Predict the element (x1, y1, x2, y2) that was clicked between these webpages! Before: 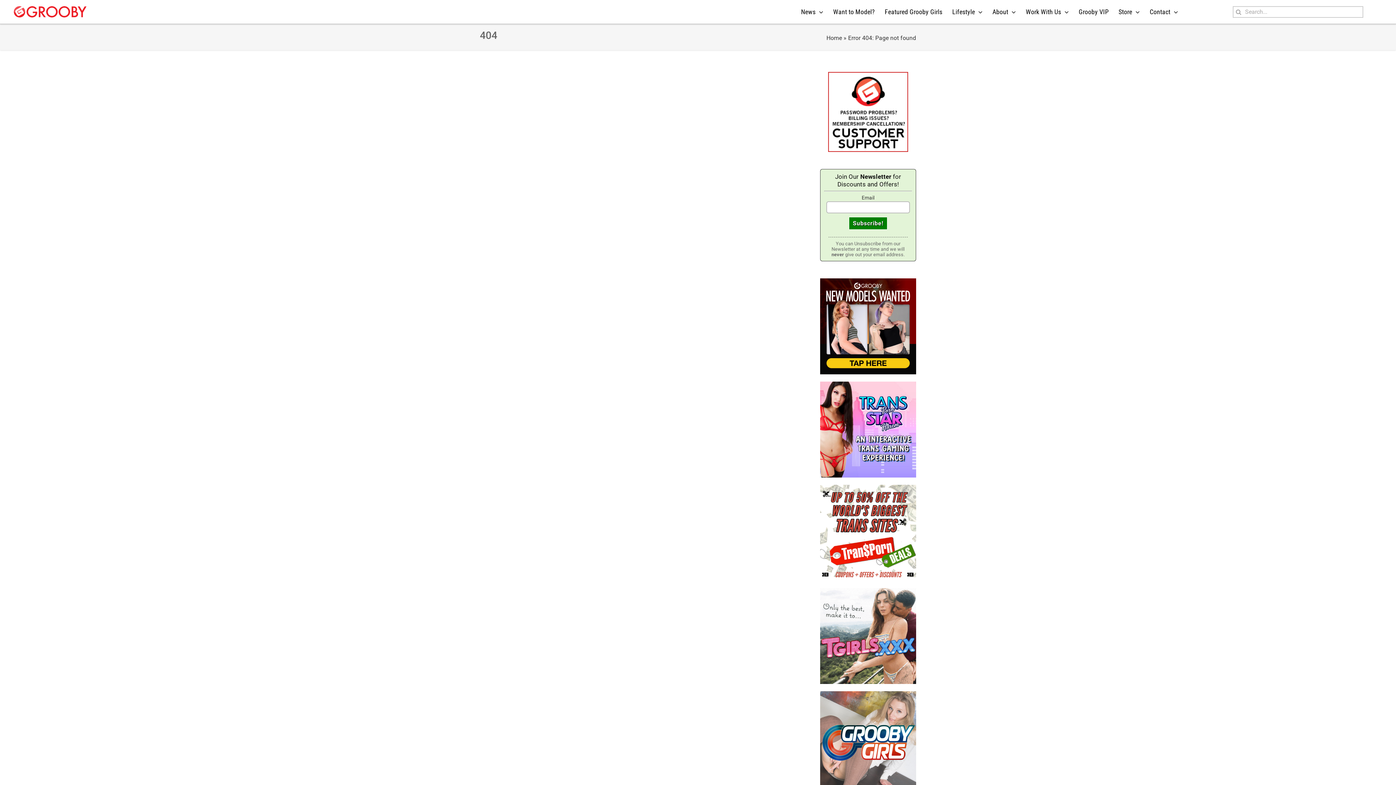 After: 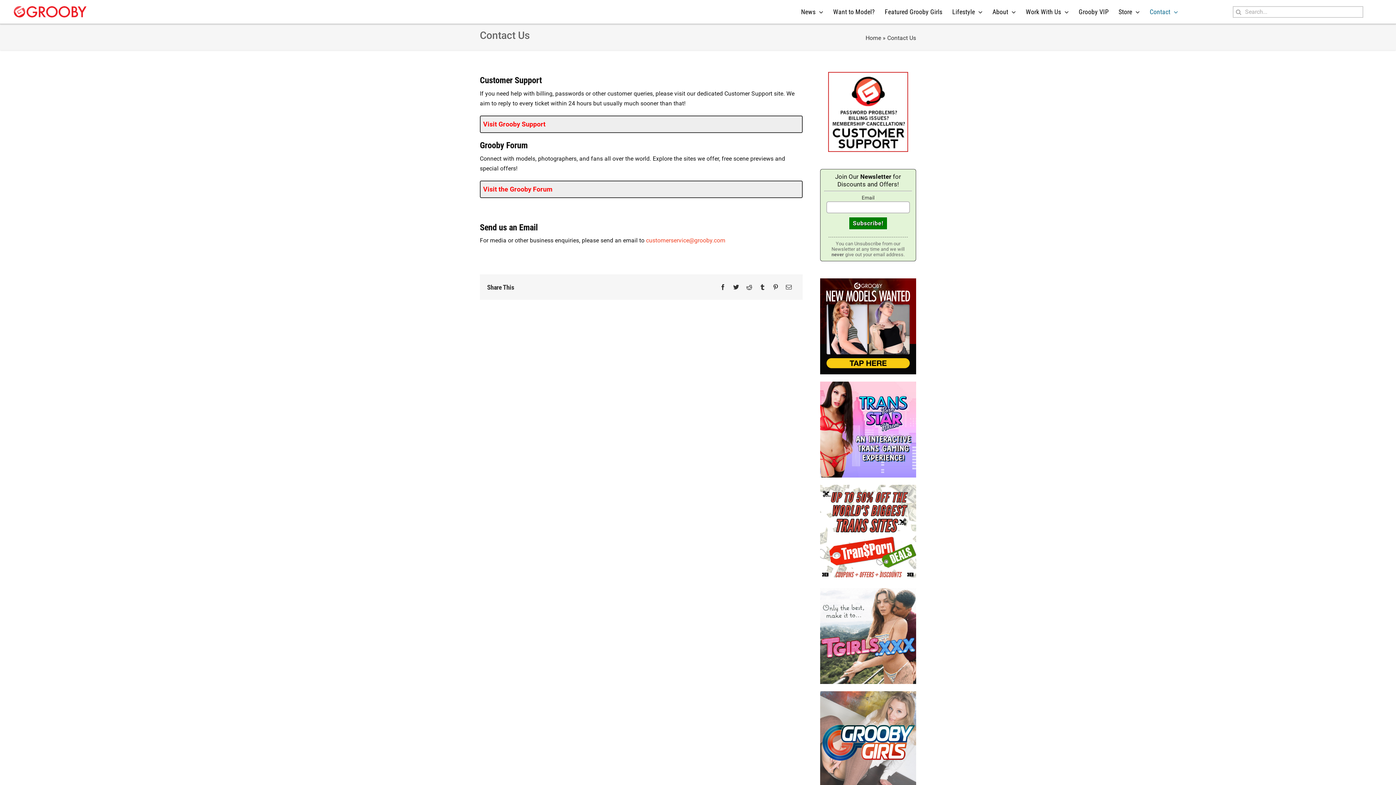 Action: bbox: (1150, 0, 1178, 23) label: Contact